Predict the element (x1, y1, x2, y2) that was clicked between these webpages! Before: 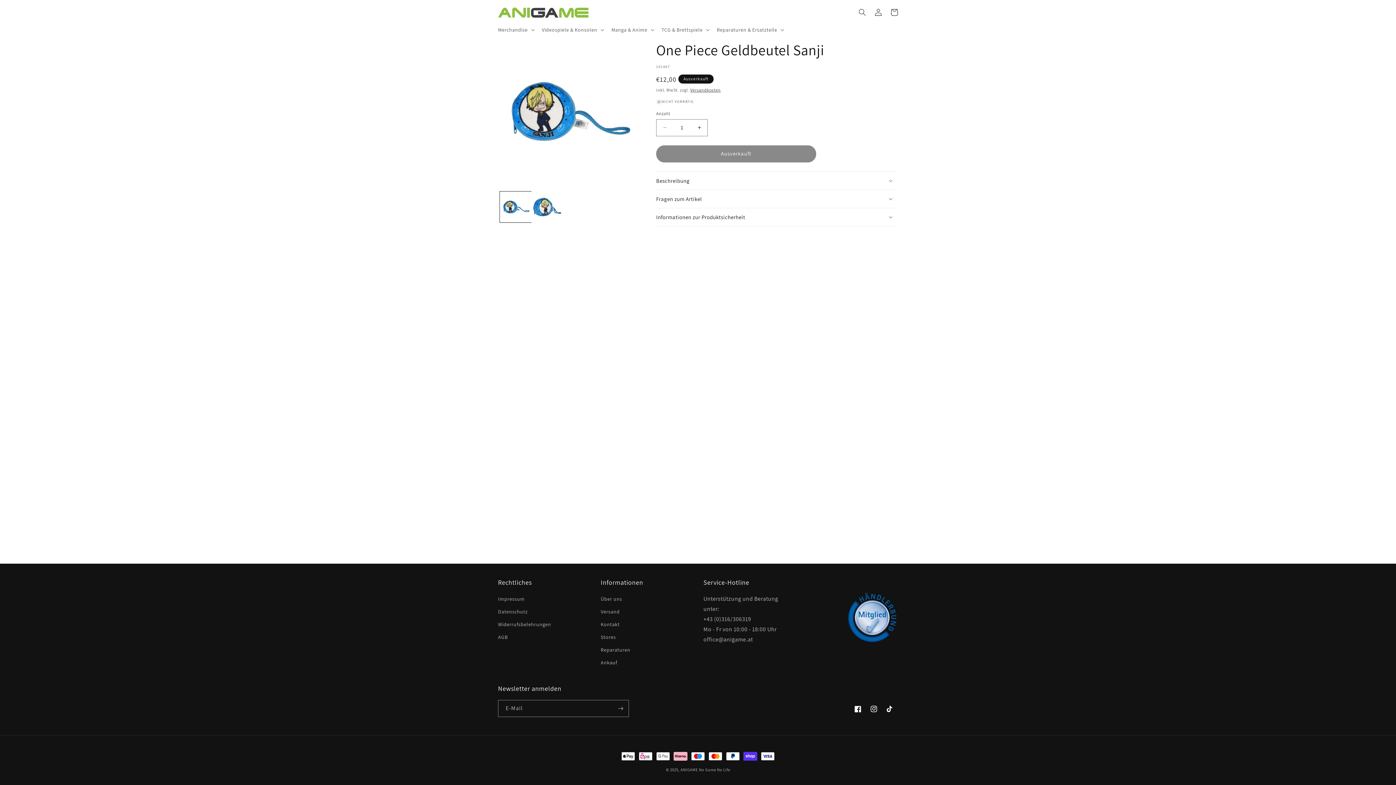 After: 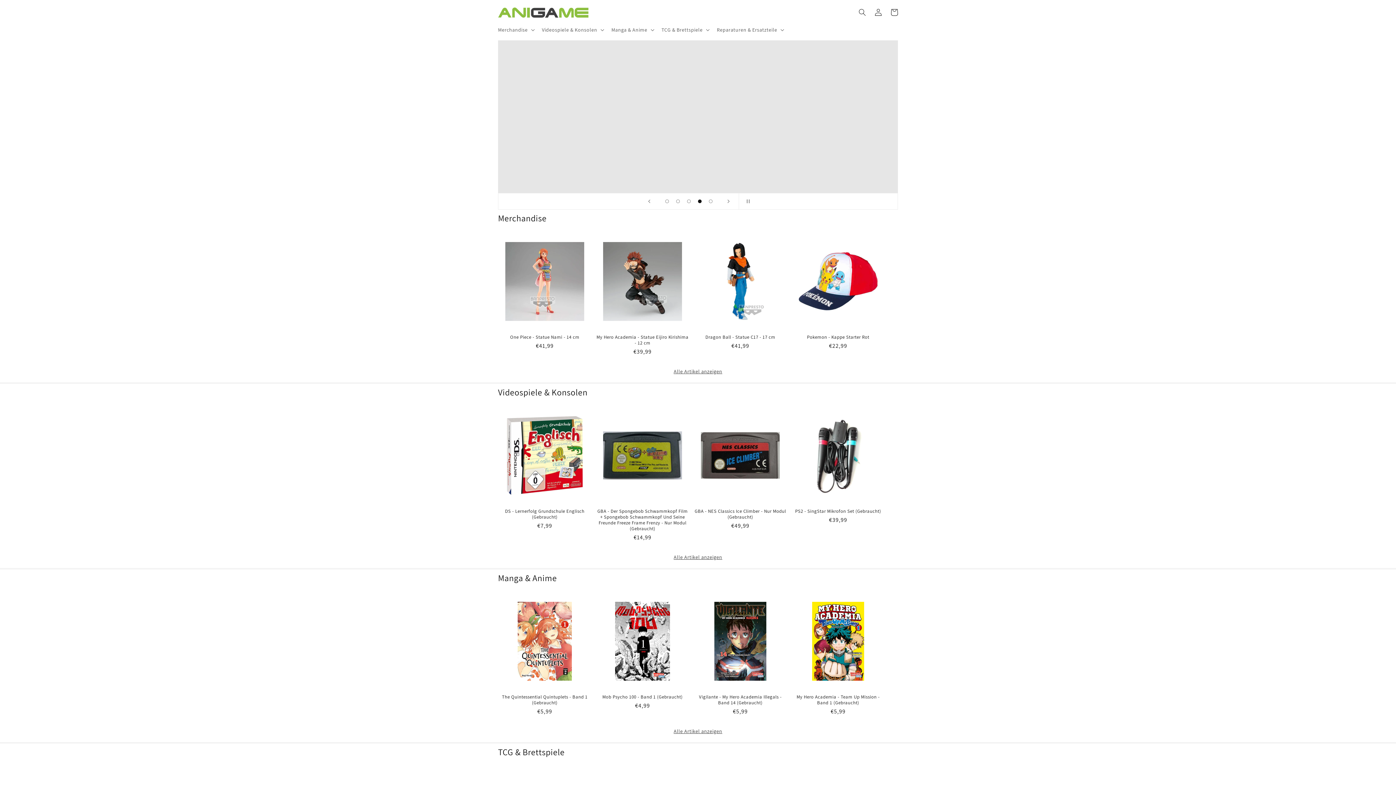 Action: bbox: (495, 2, 591, 22)